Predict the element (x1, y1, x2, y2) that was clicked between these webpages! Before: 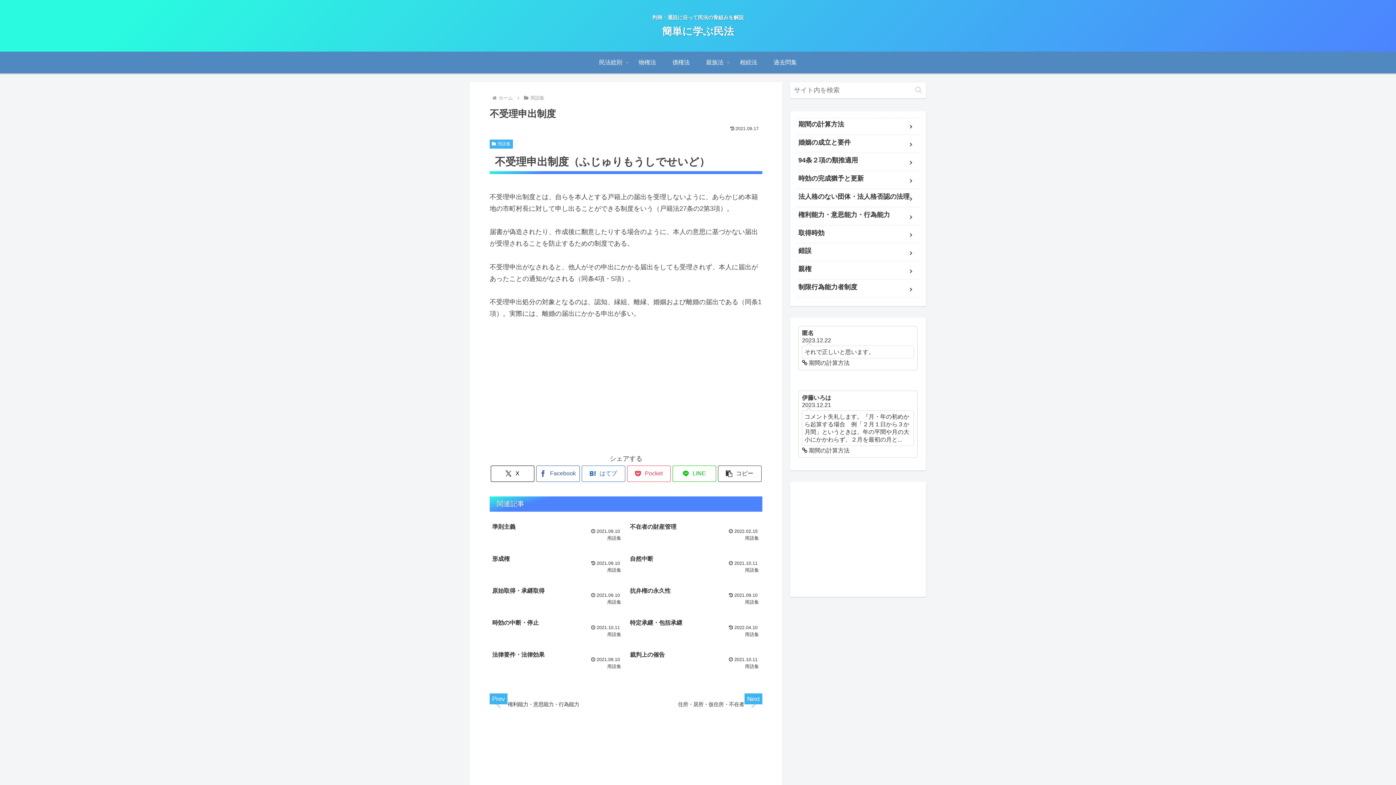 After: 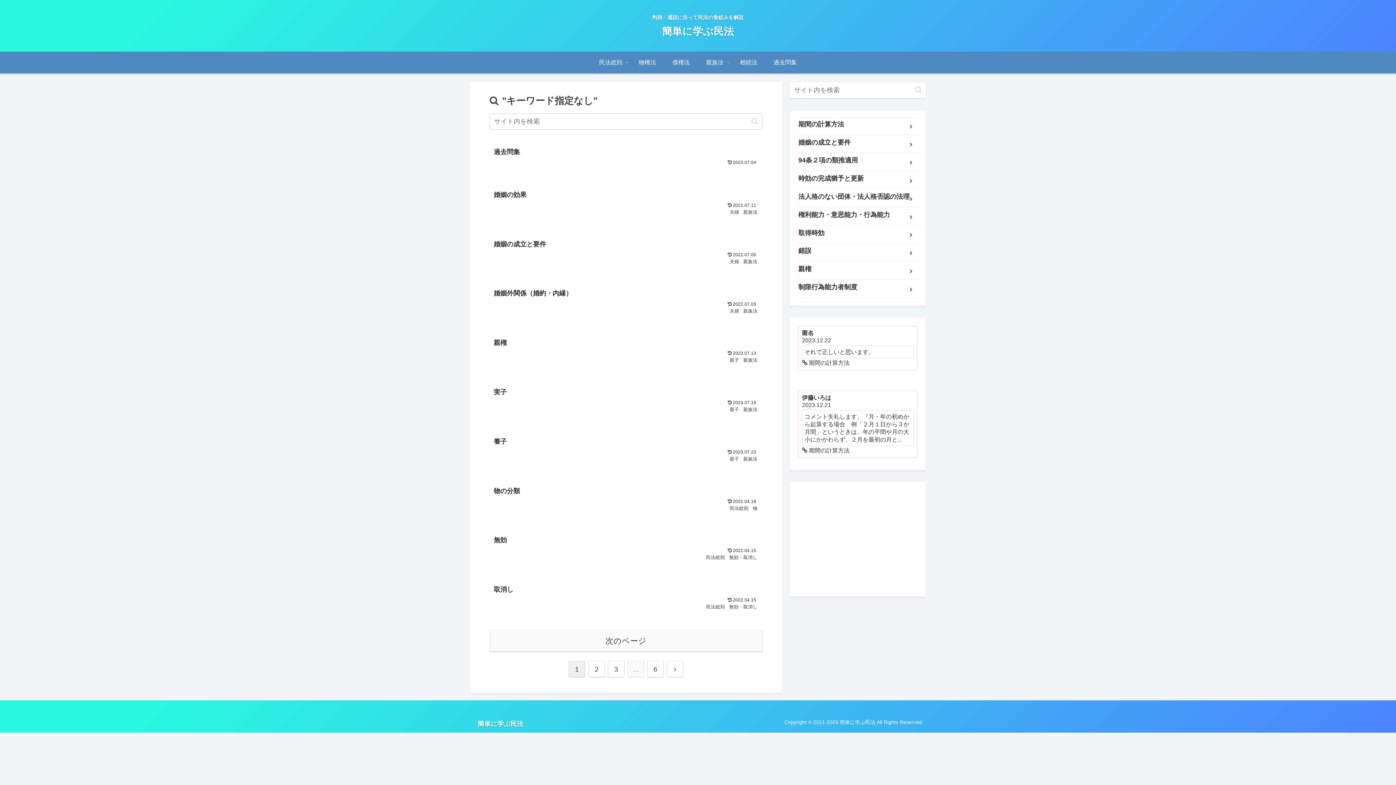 Action: bbox: (912, 85, 925, 94) label: button